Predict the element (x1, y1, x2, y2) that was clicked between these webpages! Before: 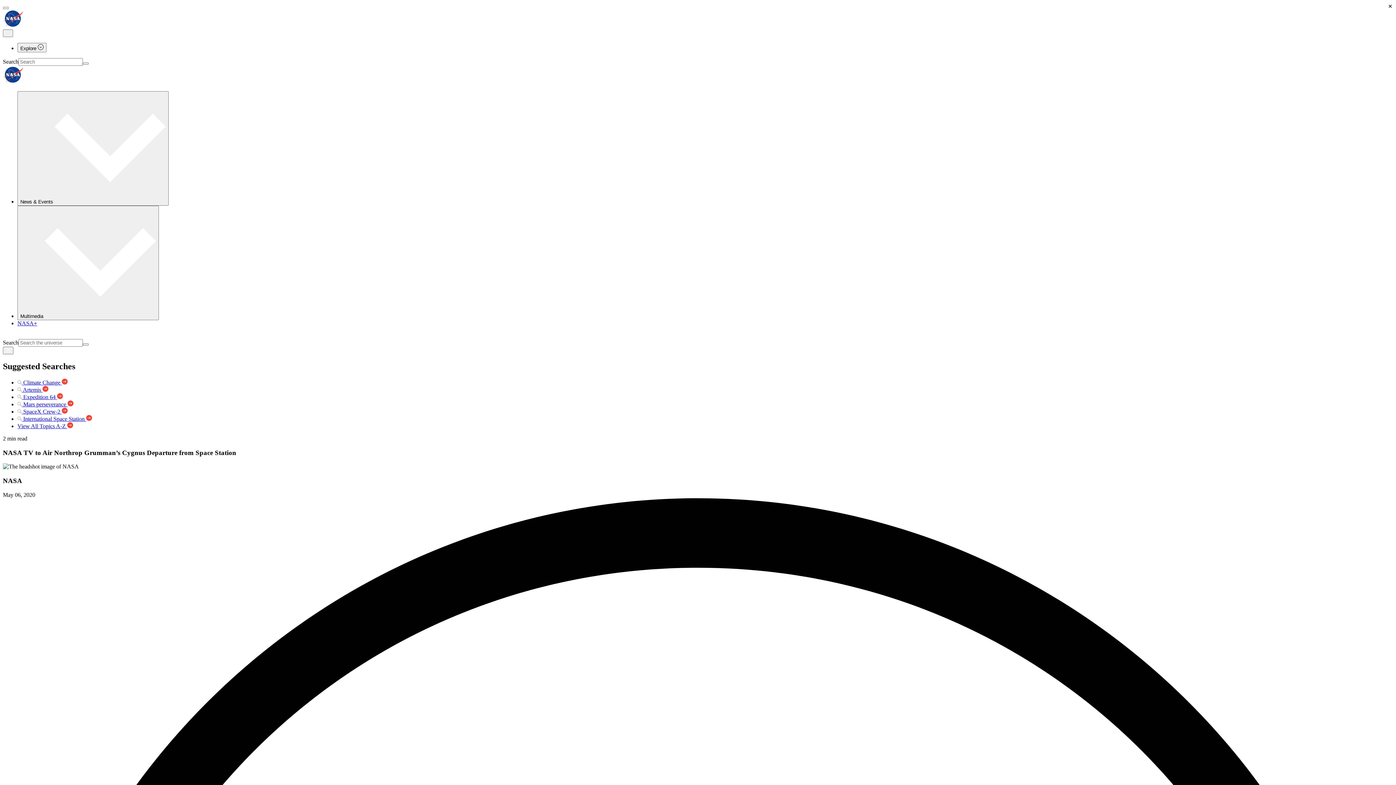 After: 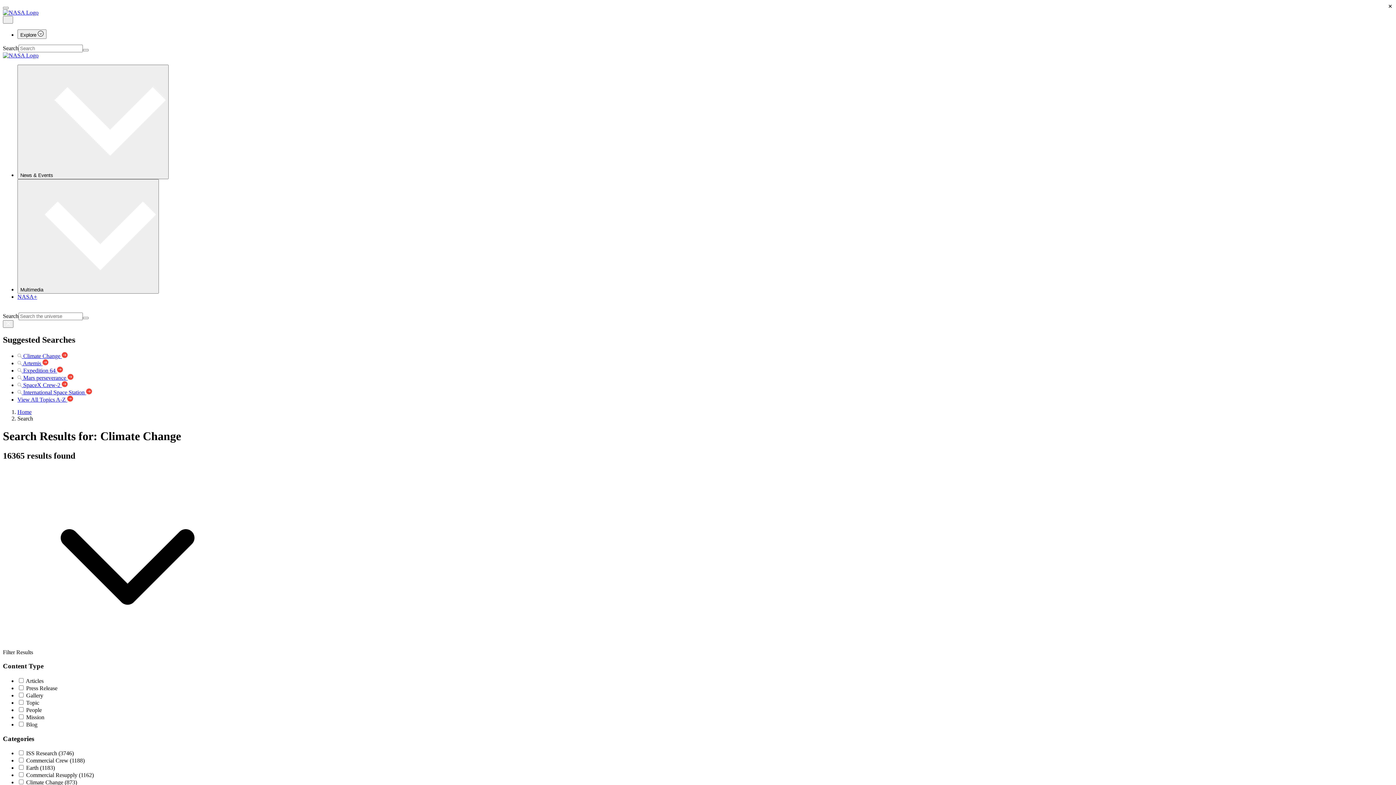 Action: bbox: (17, 379, 67, 385) label:  Climate Change 